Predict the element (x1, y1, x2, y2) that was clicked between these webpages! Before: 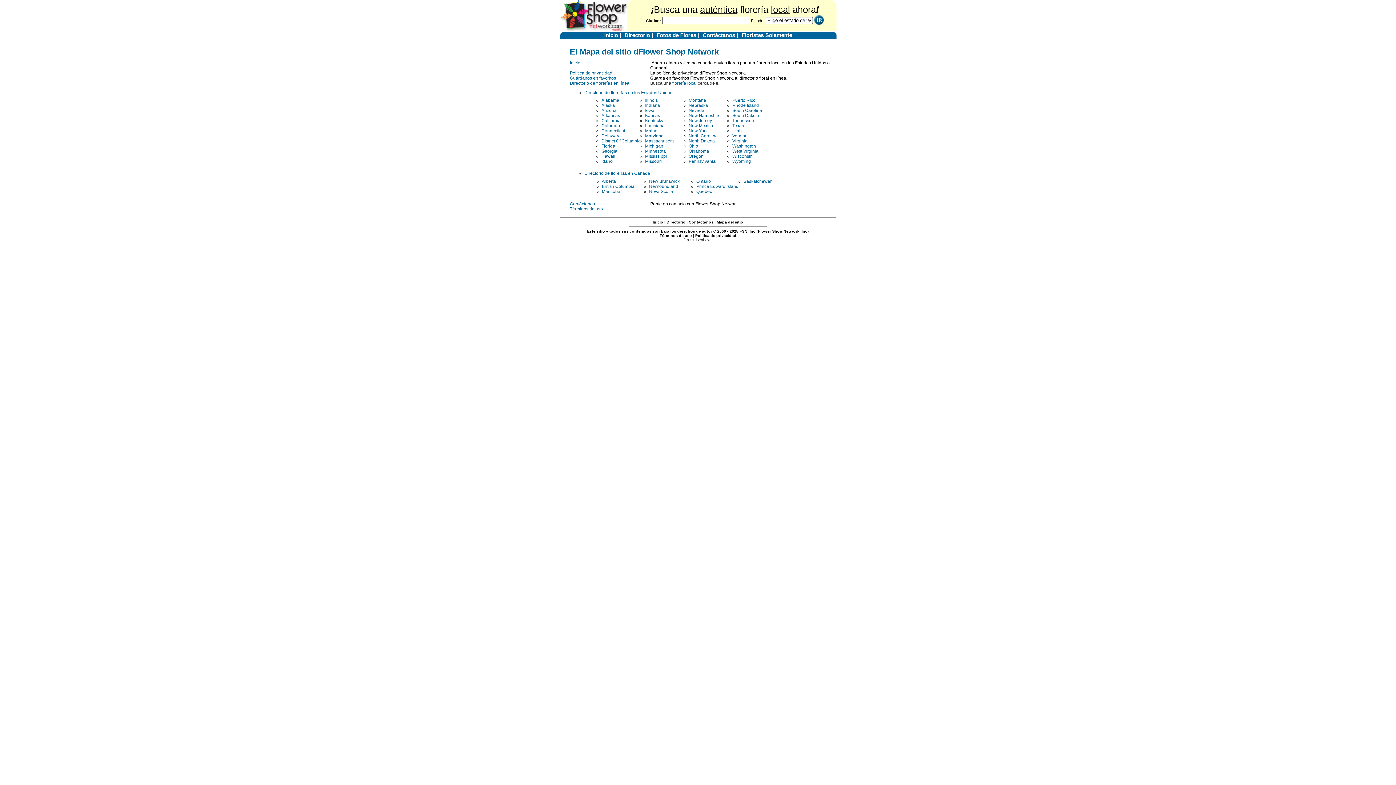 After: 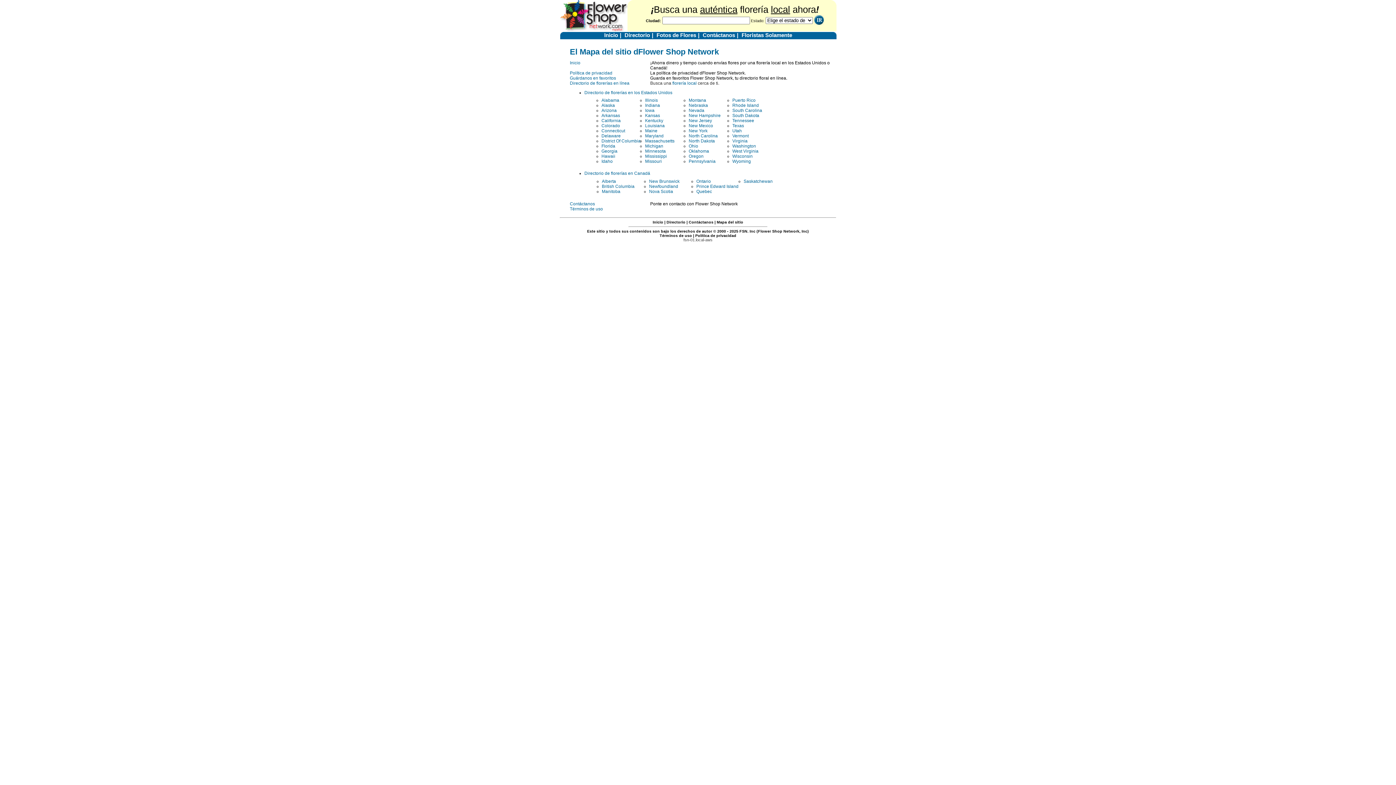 Action: label: Alberta bbox: (602, 178, 616, 184)